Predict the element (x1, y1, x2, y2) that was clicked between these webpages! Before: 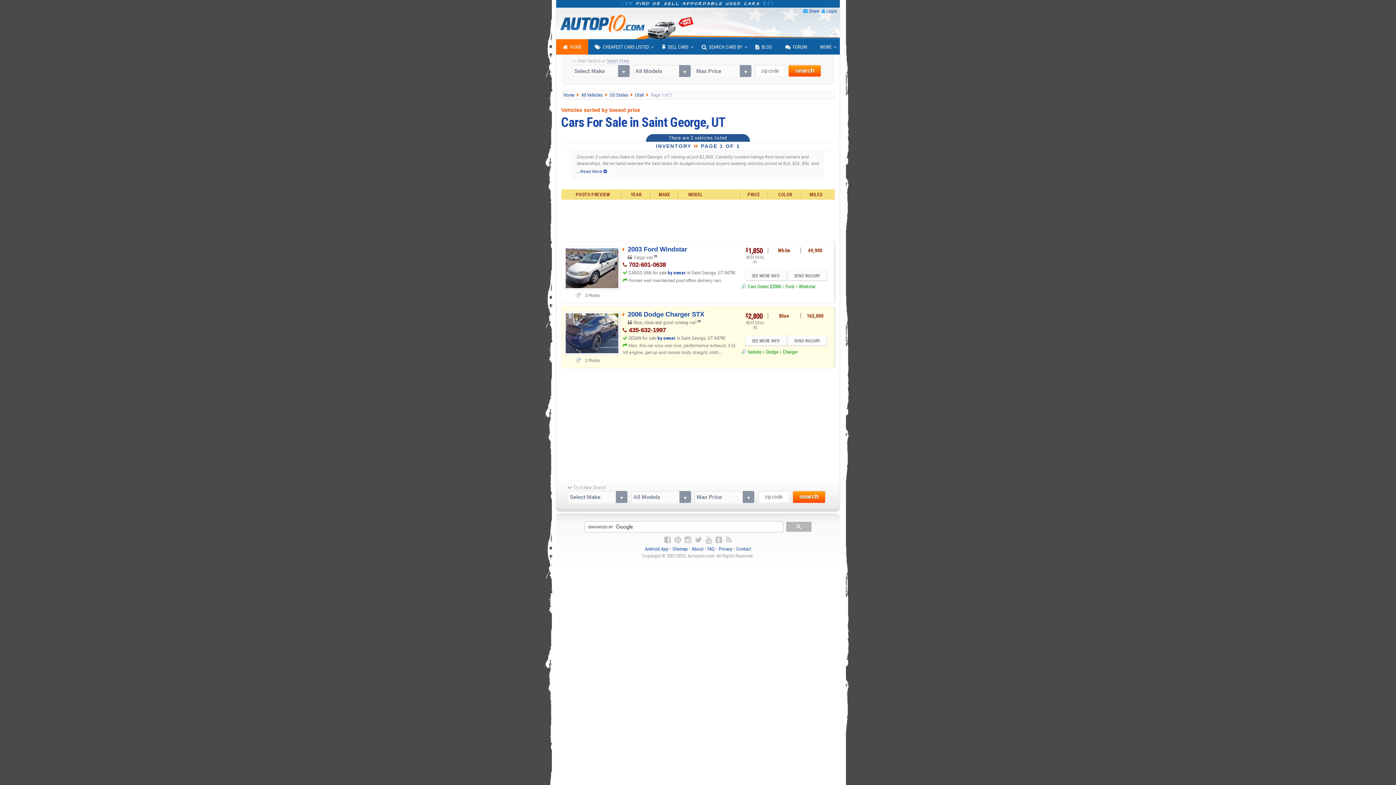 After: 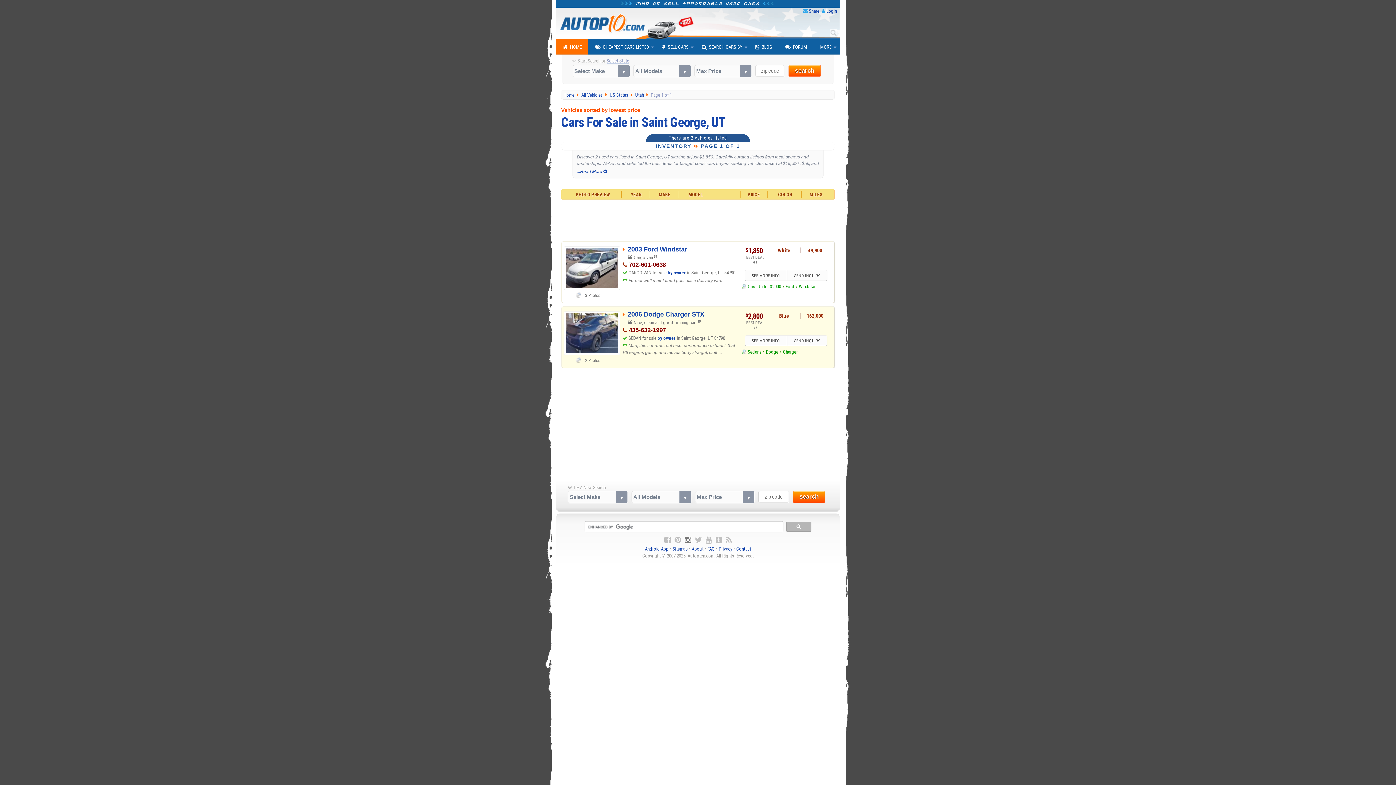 Action: bbox: (684, 536, 691, 544)